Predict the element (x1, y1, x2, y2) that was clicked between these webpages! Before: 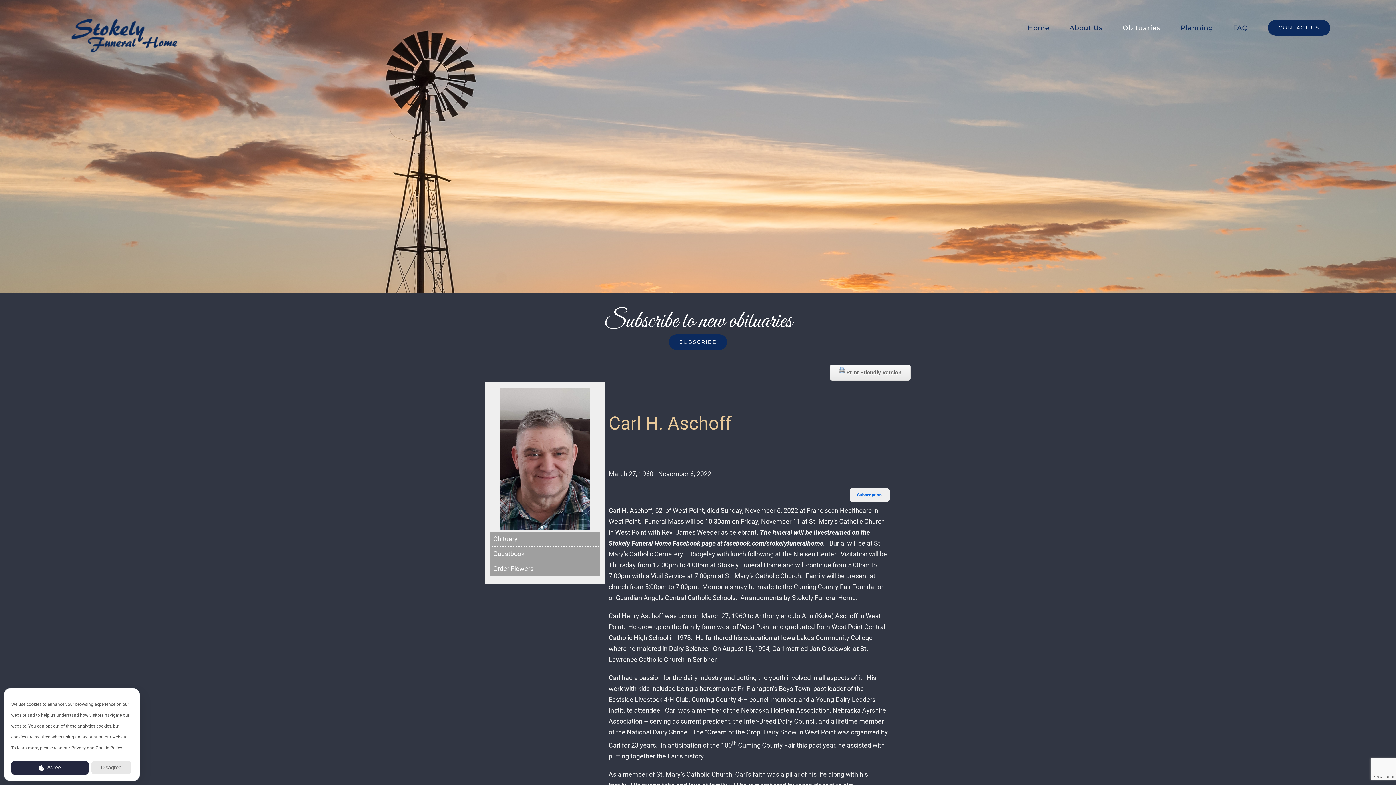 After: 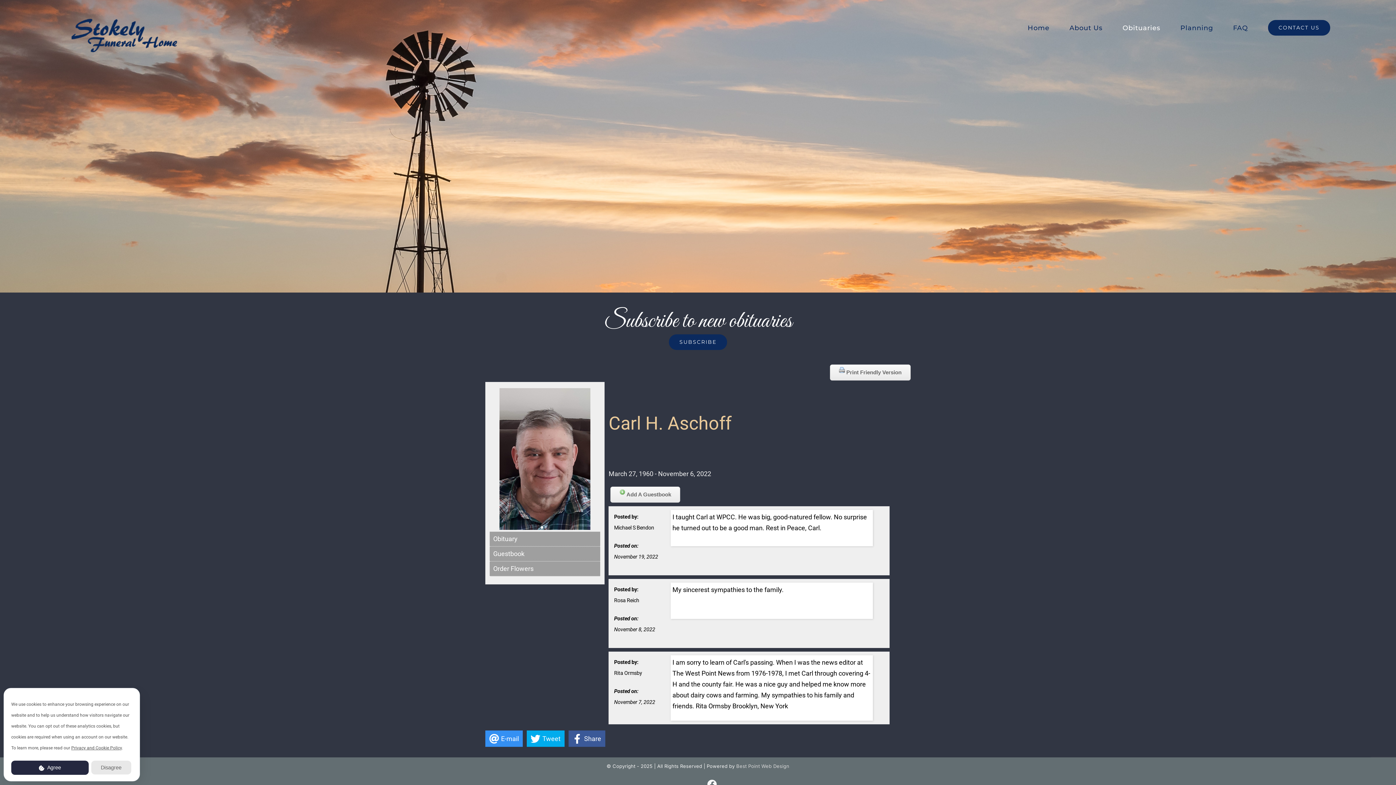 Action: label: Guestbook bbox: (489, 547, 600, 561)